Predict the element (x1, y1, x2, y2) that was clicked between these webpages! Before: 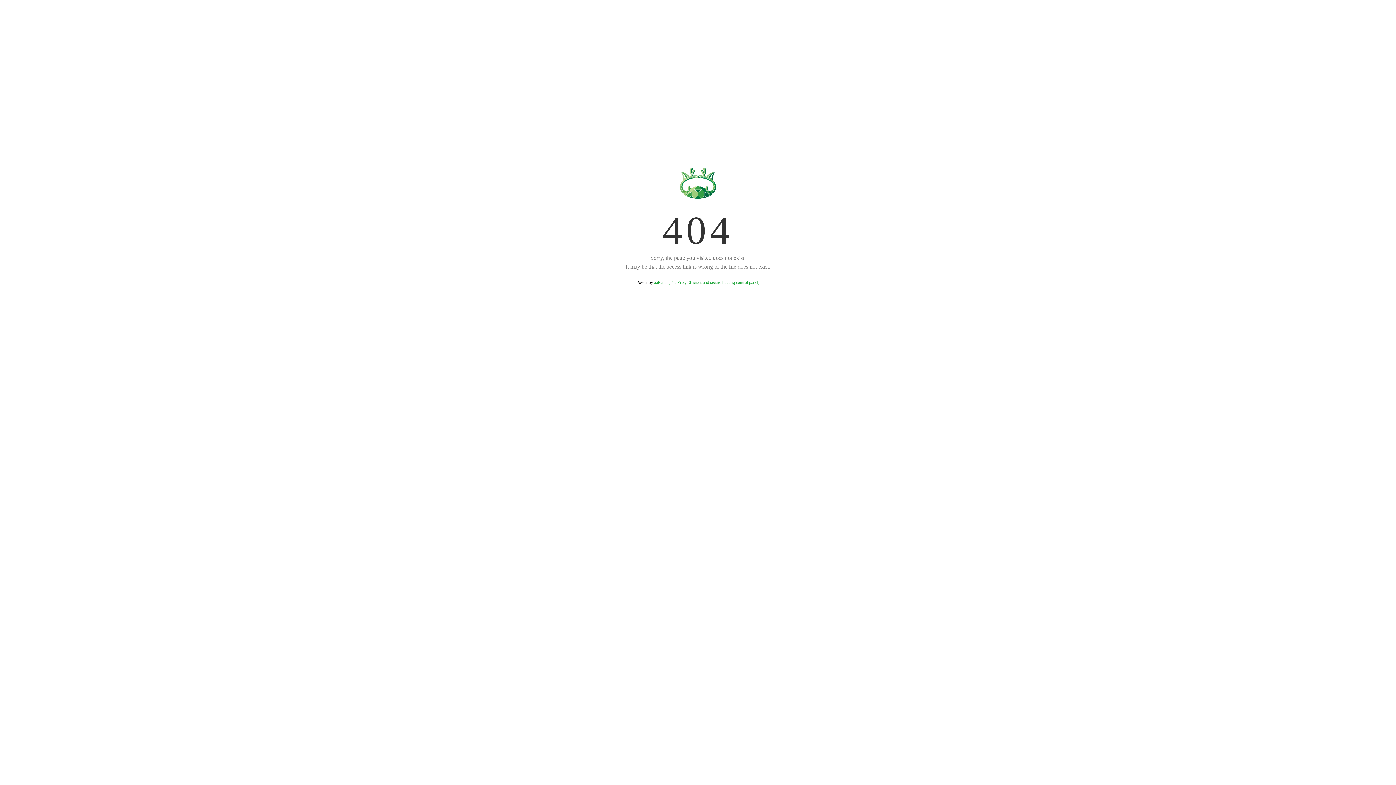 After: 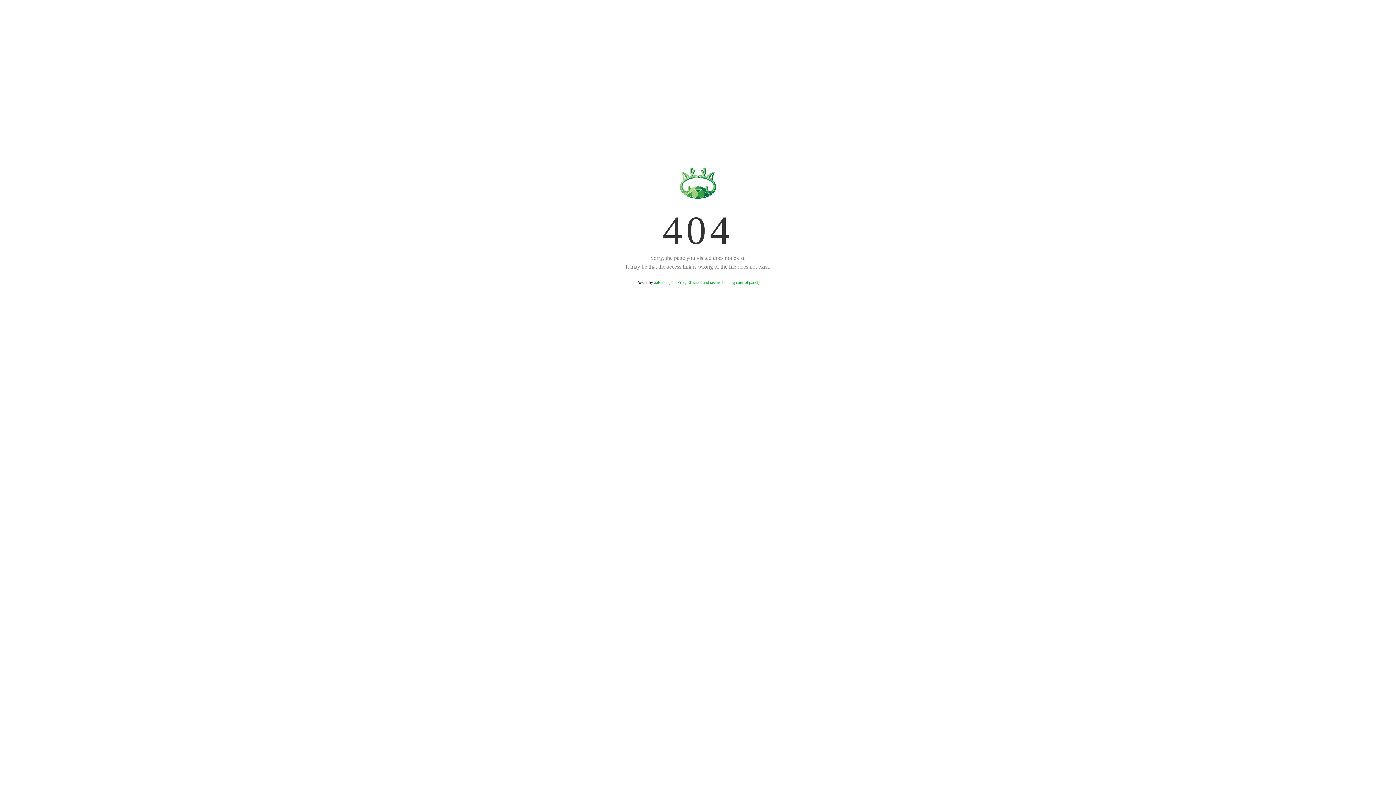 Action: bbox: (654, 280, 759, 285) label: aaPanel (The Free, Efficient and secure hosting control panel)